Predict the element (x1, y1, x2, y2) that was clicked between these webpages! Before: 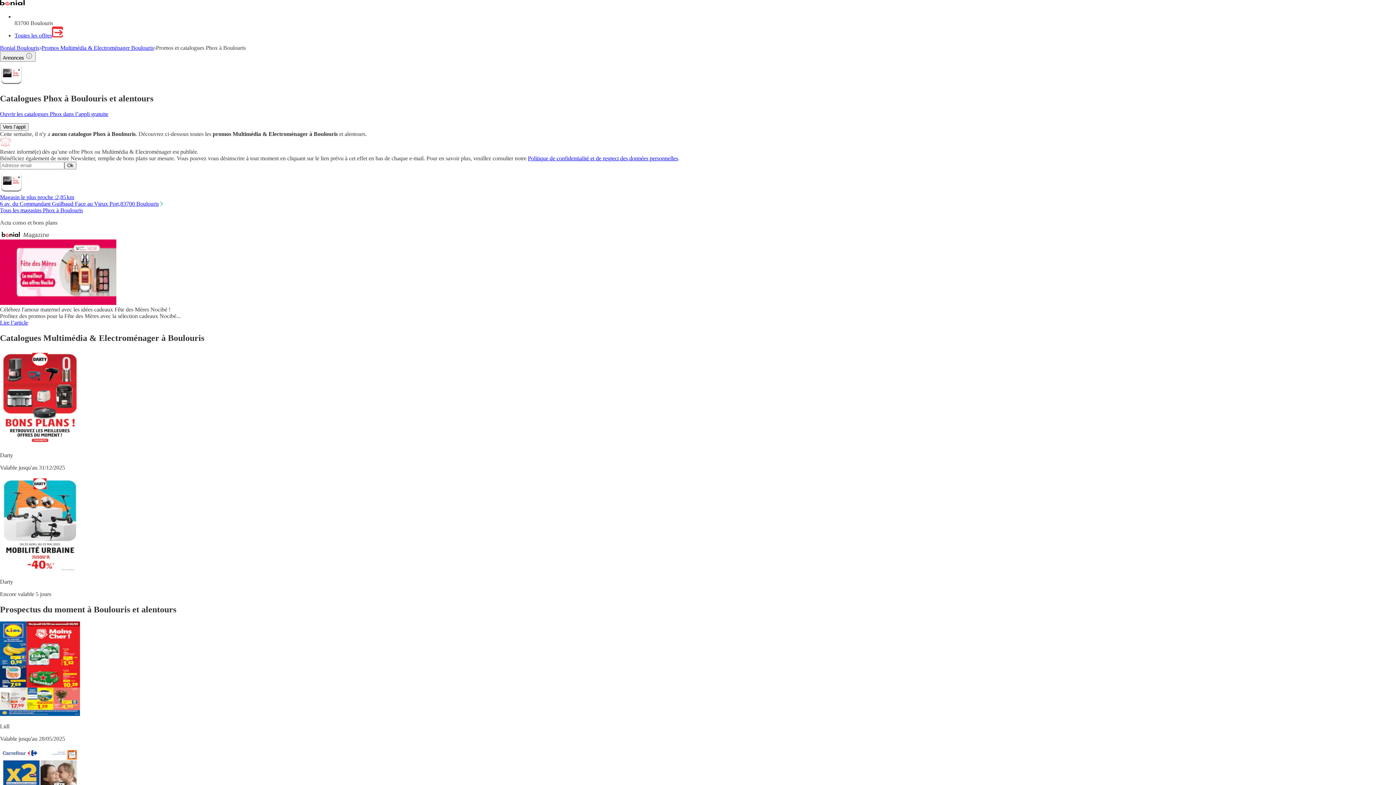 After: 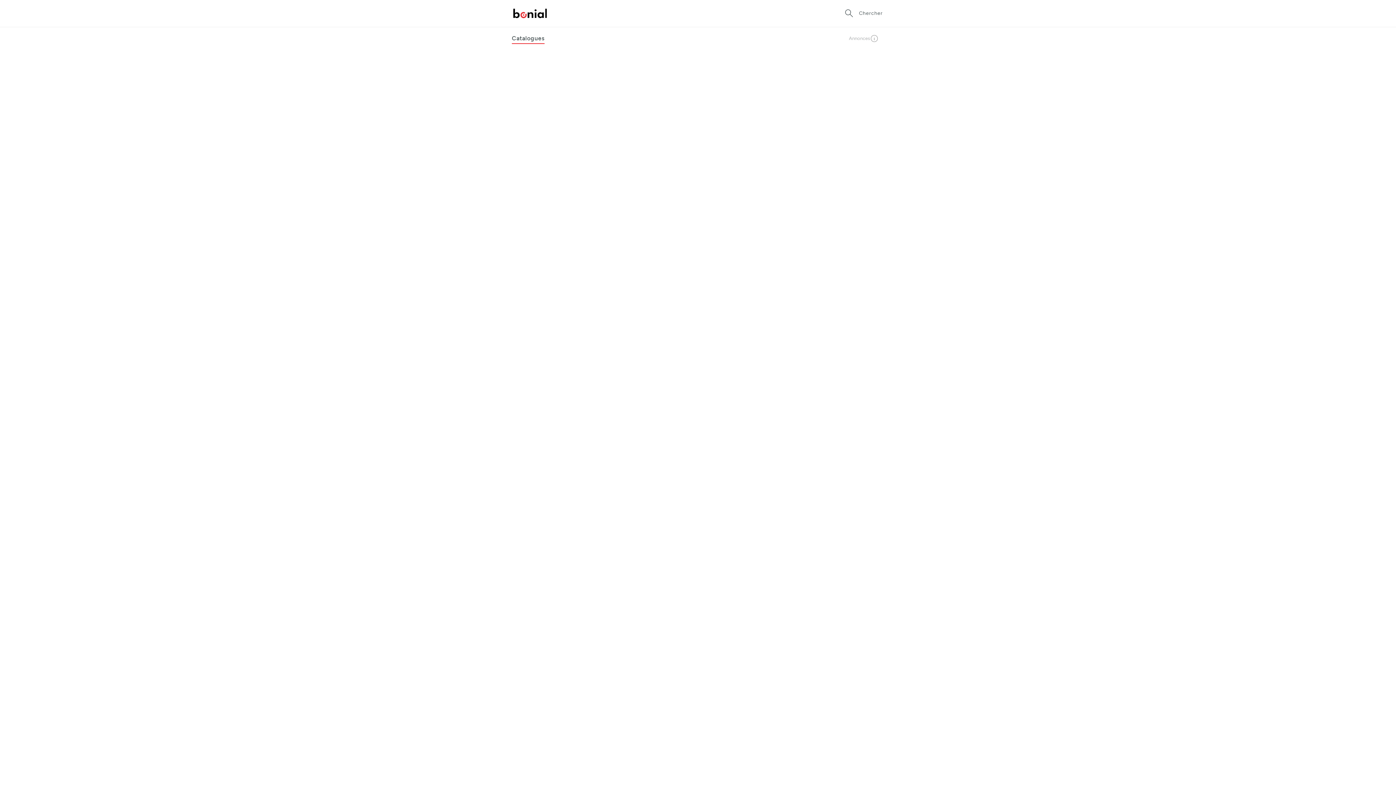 Action: bbox: (0, 0, 24, 6)